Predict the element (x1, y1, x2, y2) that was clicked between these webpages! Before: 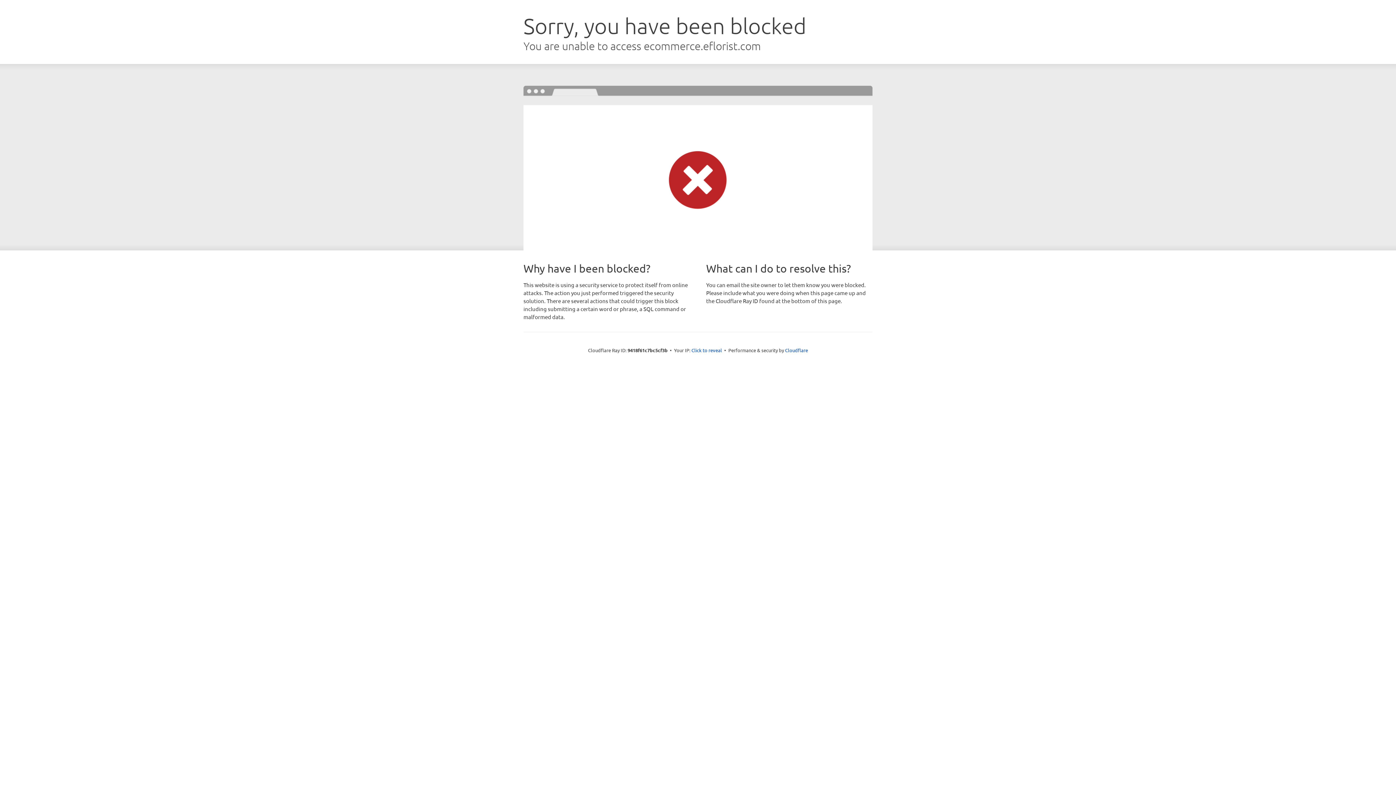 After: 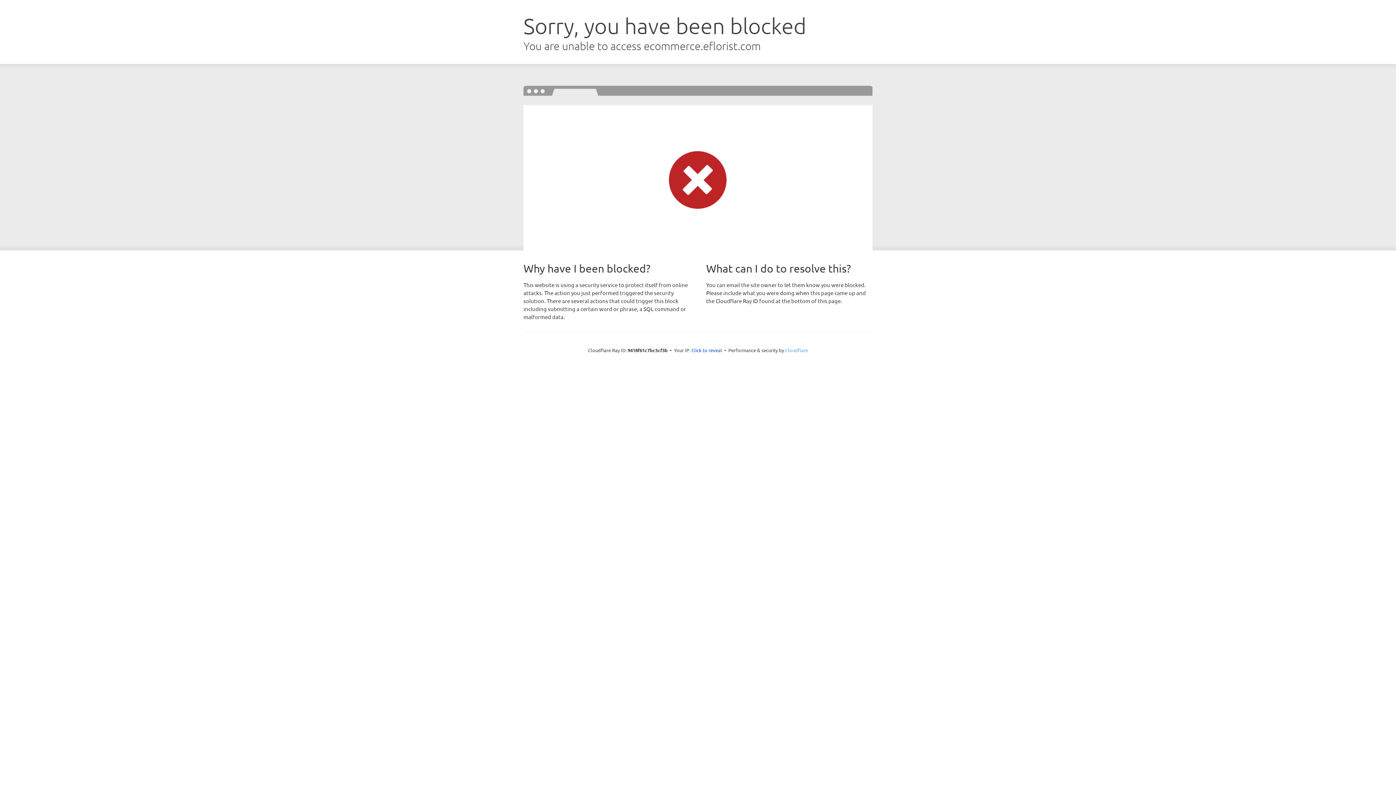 Action: bbox: (785, 347, 808, 353) label: Cloudflare